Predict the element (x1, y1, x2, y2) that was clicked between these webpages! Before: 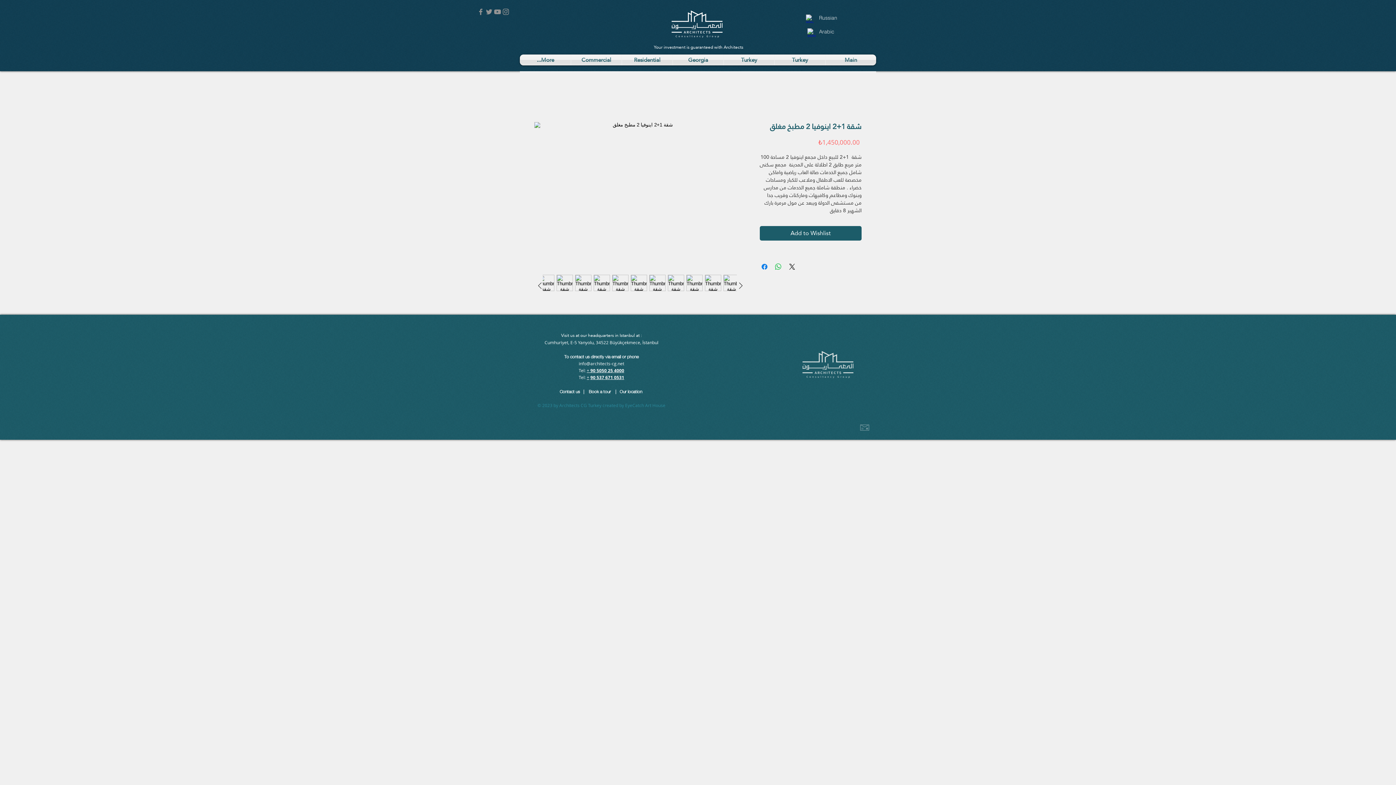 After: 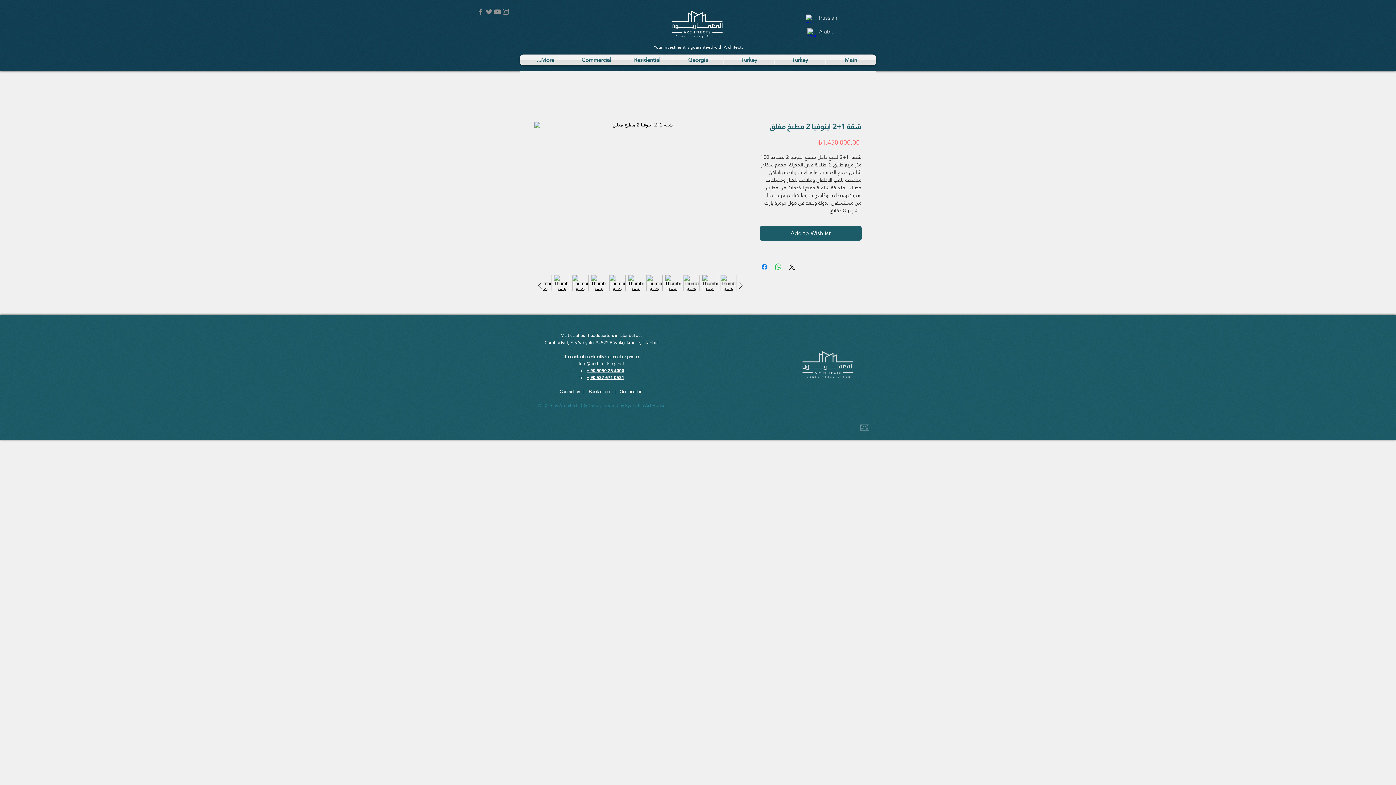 Action: bbox: (723, 275, 739, 291)